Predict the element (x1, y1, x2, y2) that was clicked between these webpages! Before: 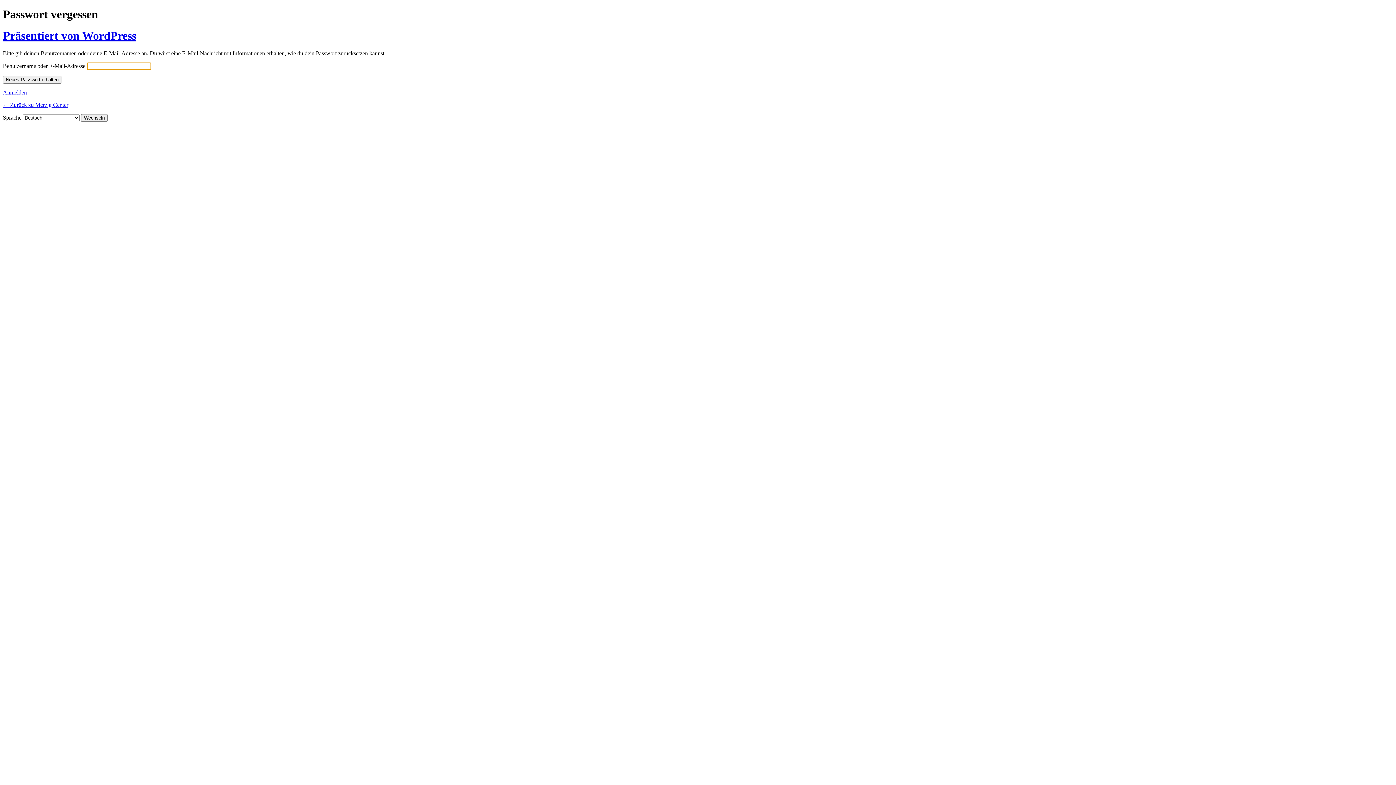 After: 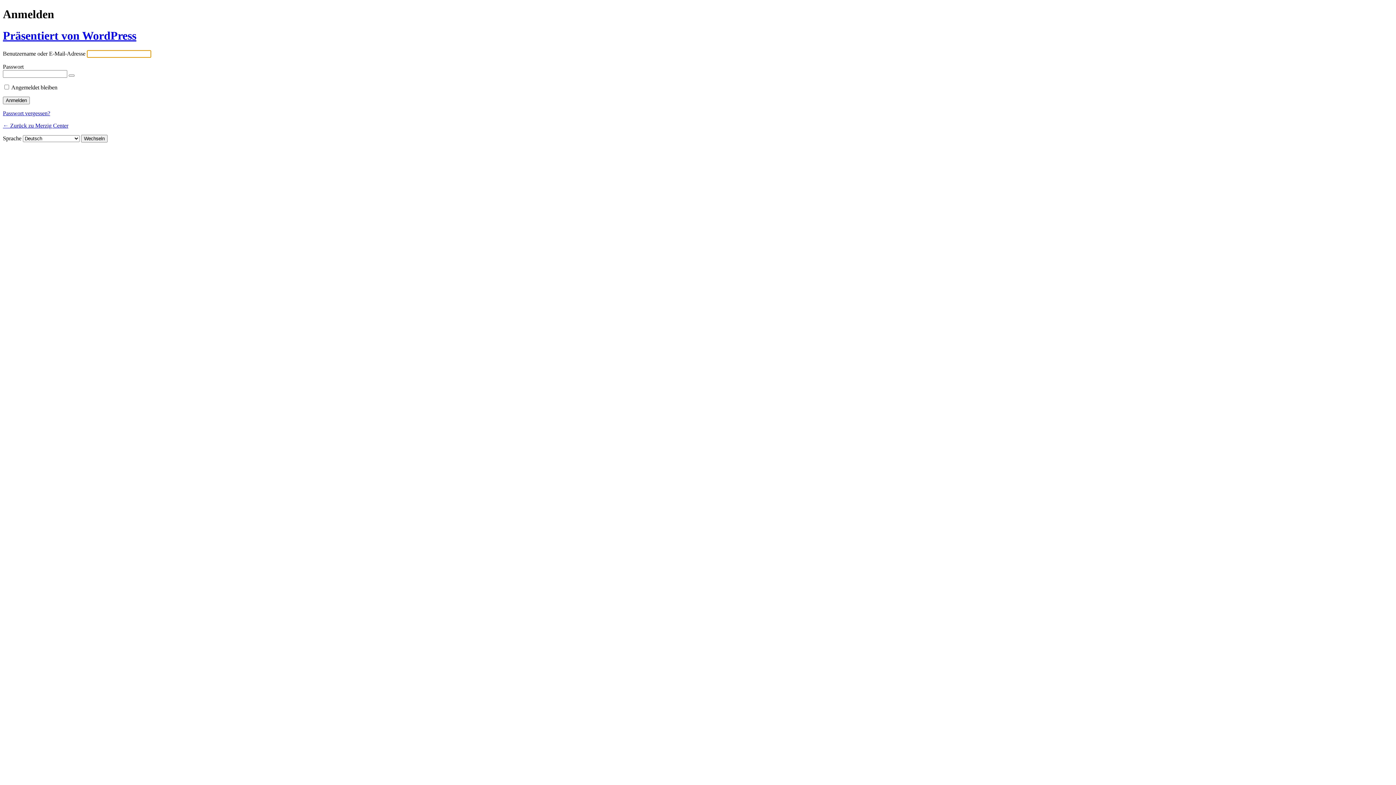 Action: label: Anmelden bbox: (2, 89, 26, 95)